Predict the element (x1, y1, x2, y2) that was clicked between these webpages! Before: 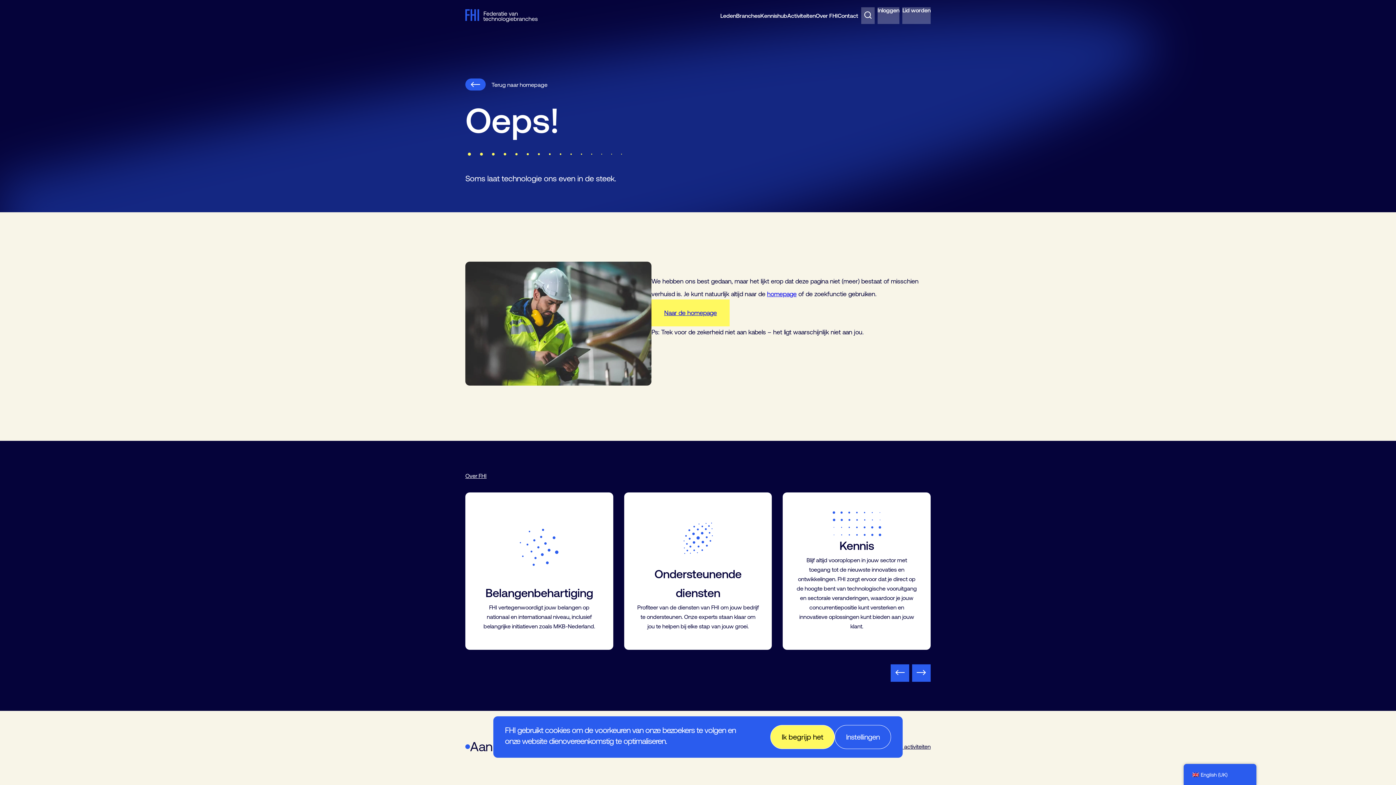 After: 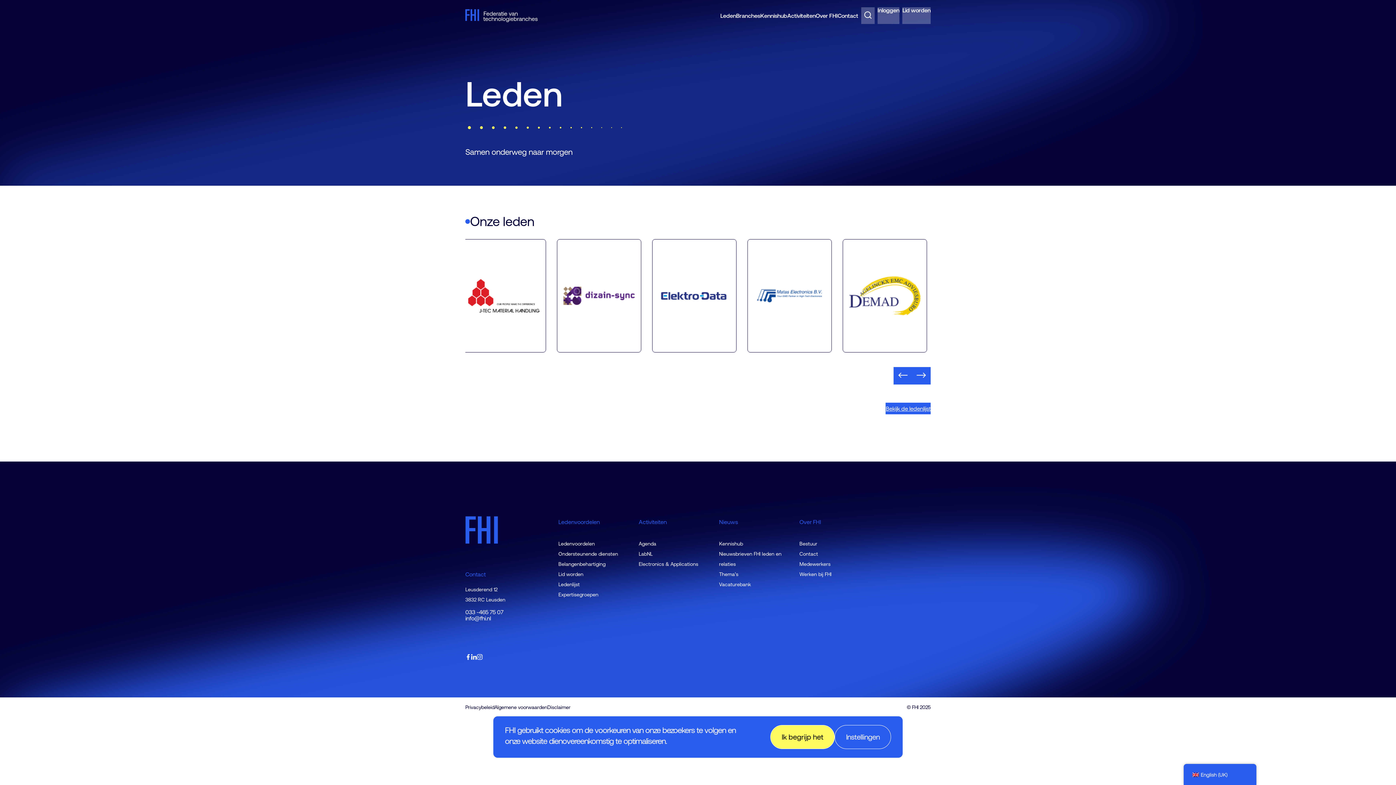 Action: label: Leden bbox: (720, 7, 736, 32)